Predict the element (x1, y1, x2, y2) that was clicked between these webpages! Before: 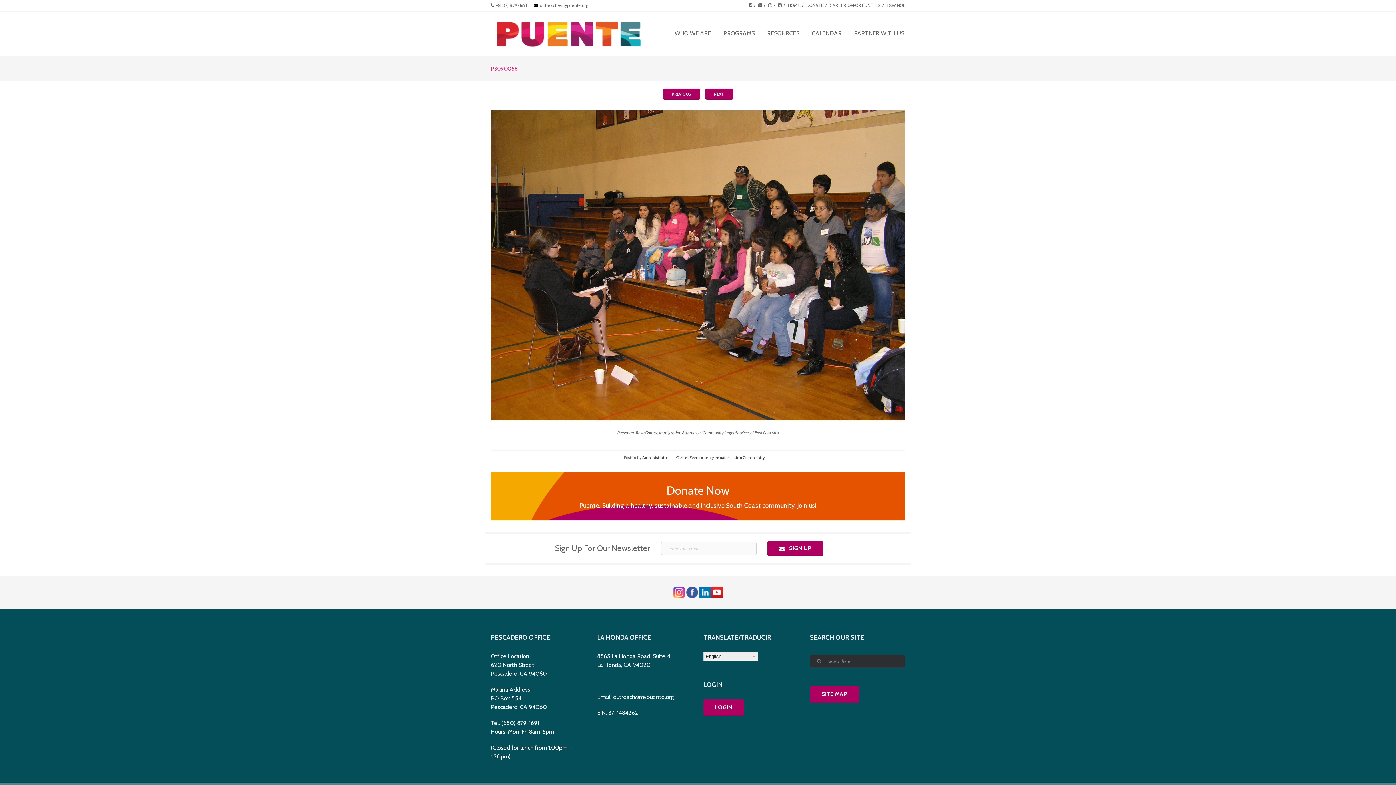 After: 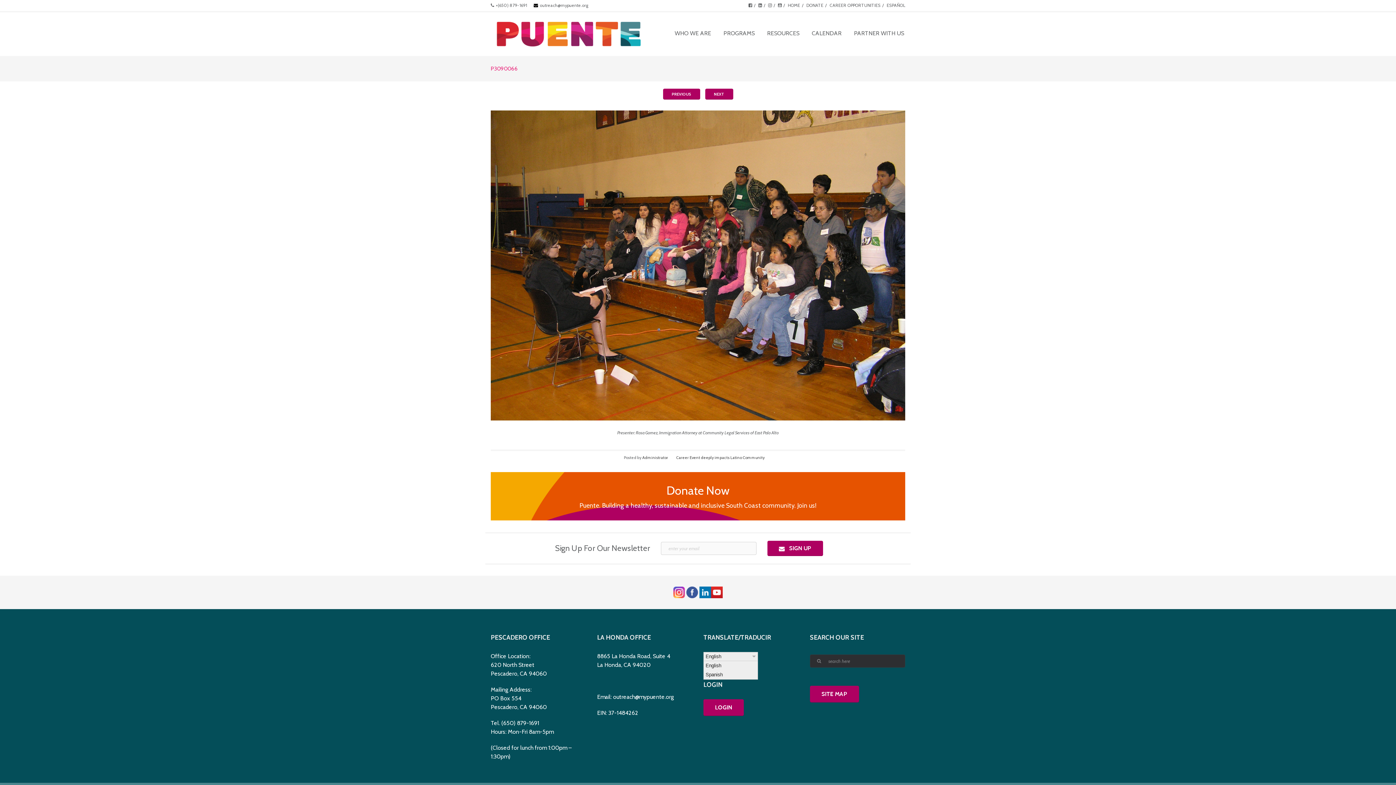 Action: label: English bbox: (703, 652, 758, 661)